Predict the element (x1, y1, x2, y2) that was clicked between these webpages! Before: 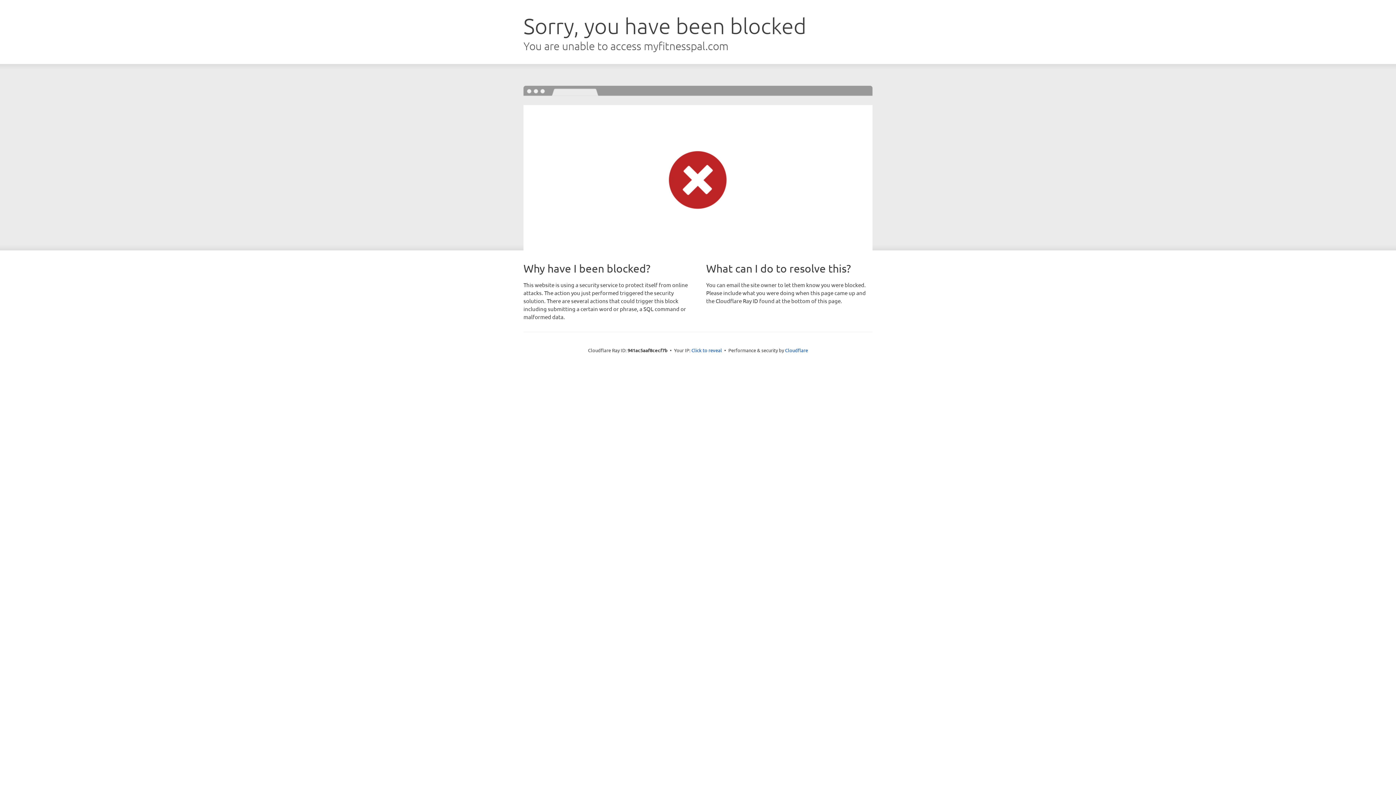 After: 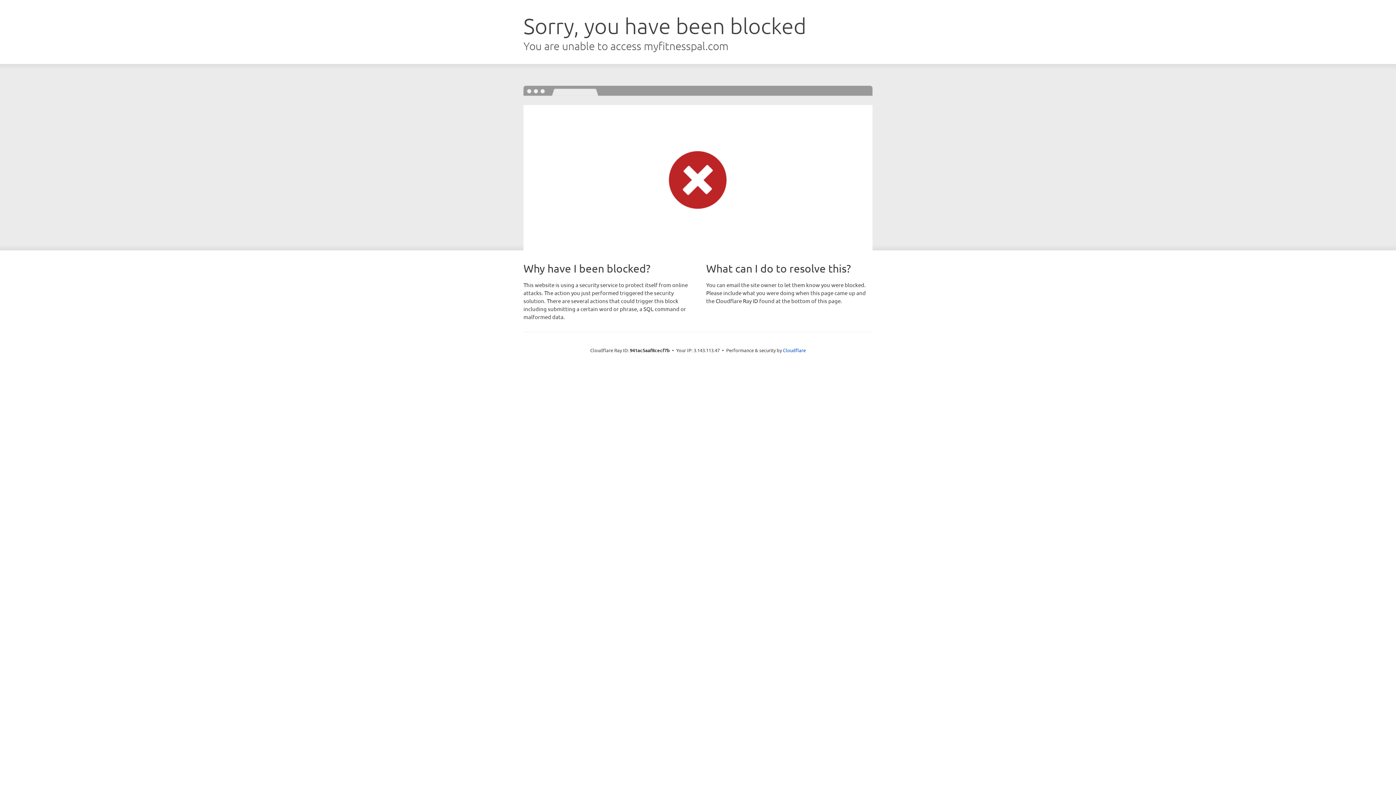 Action: label: Click to reveal bbox: (691, 346, 722, 353)